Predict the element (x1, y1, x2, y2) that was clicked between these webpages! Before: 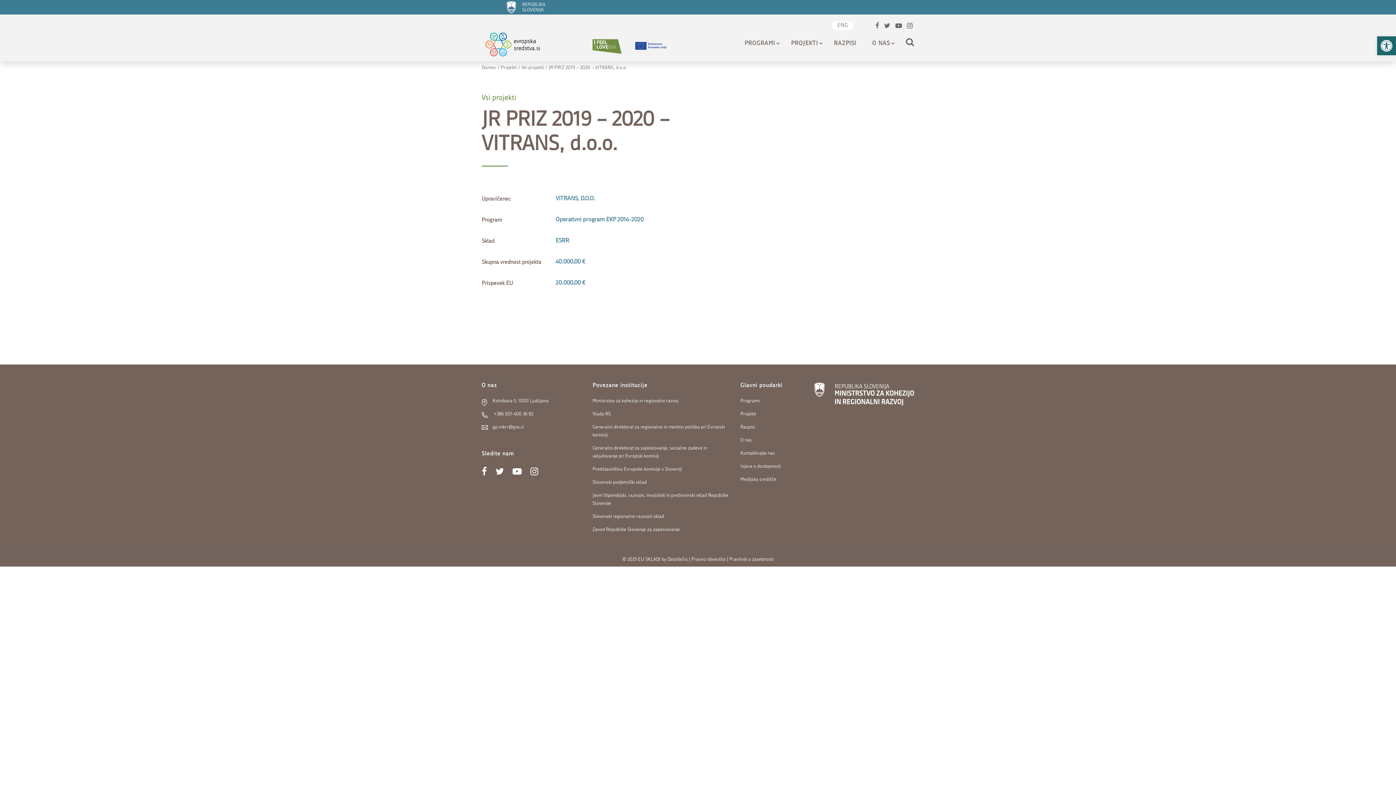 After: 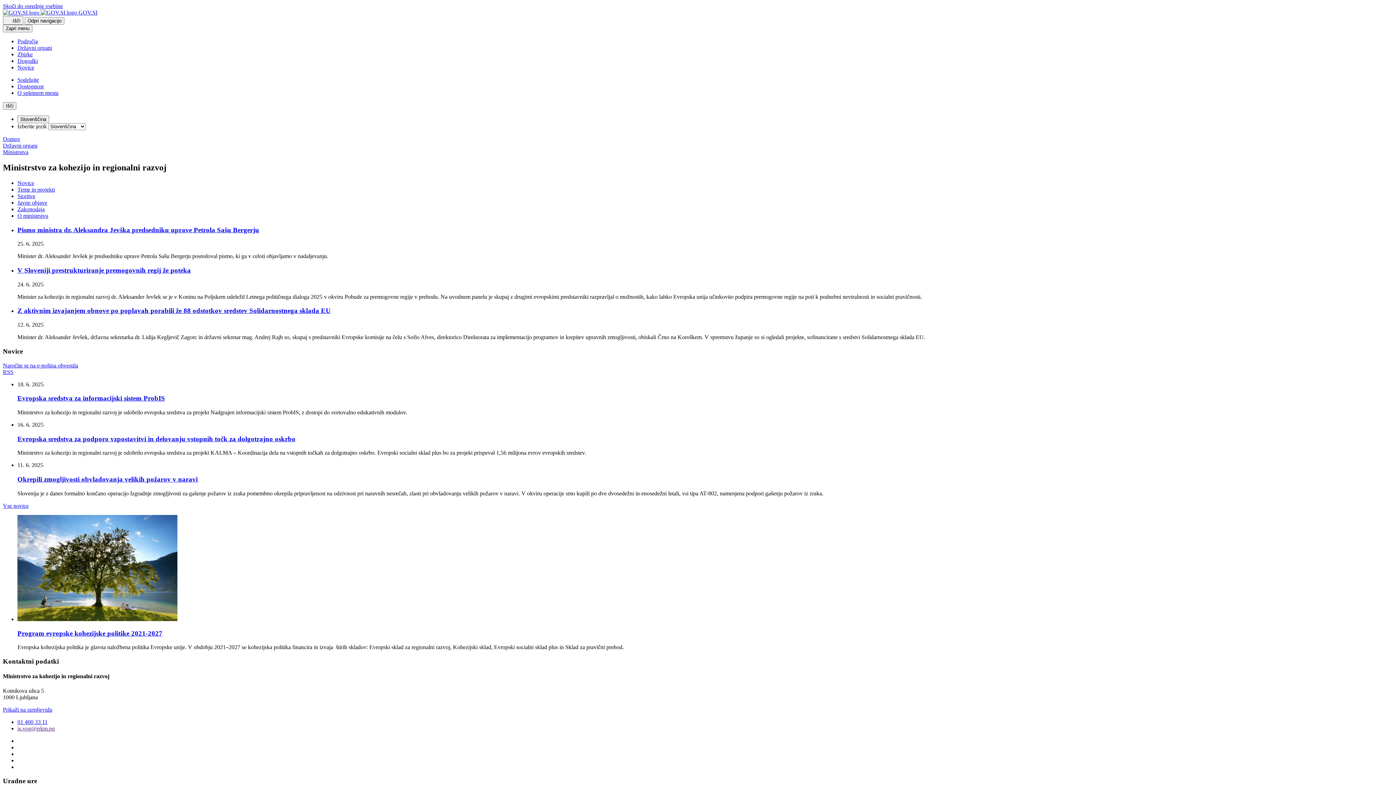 Action: bbox: (592, 398, 678, 403) label: Ministrstvo za kohezijo in regionalni razvoj